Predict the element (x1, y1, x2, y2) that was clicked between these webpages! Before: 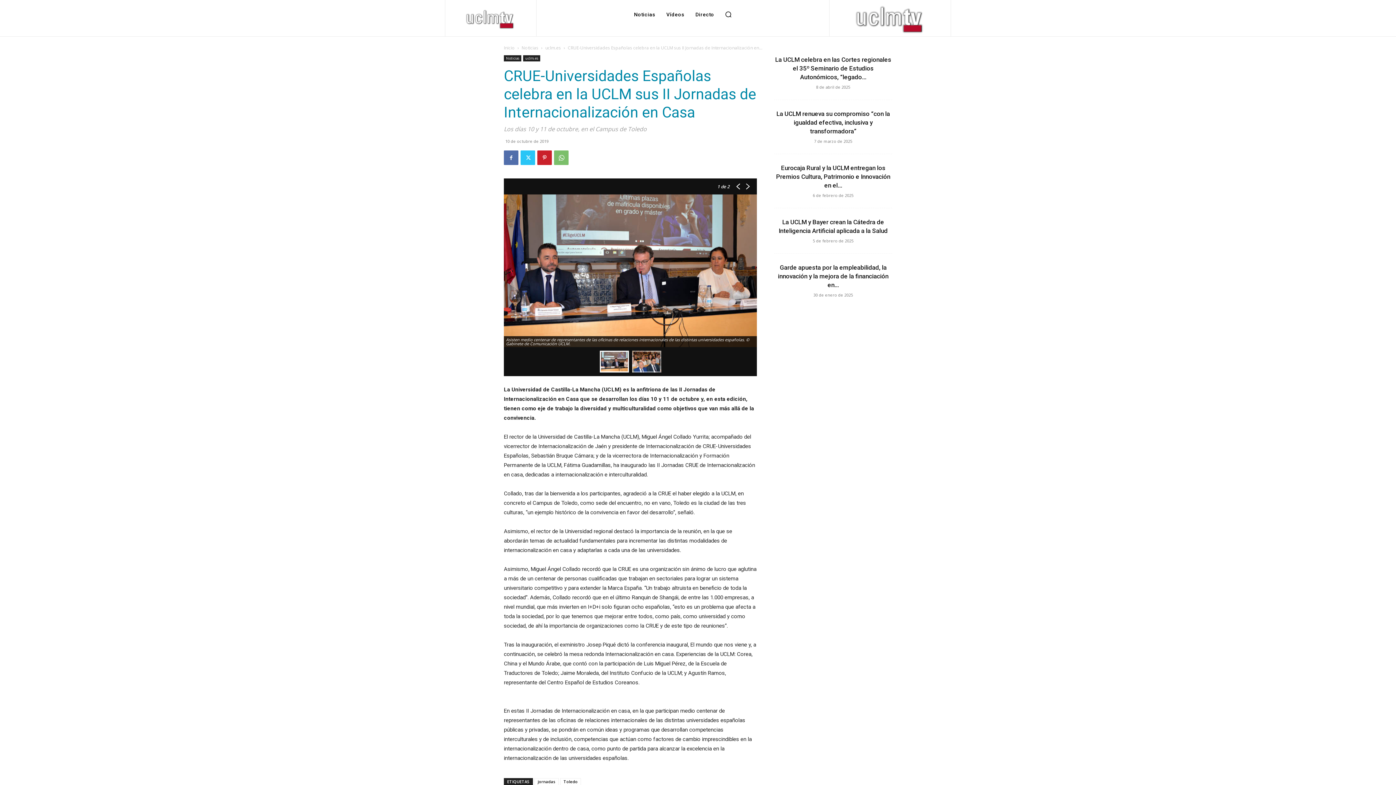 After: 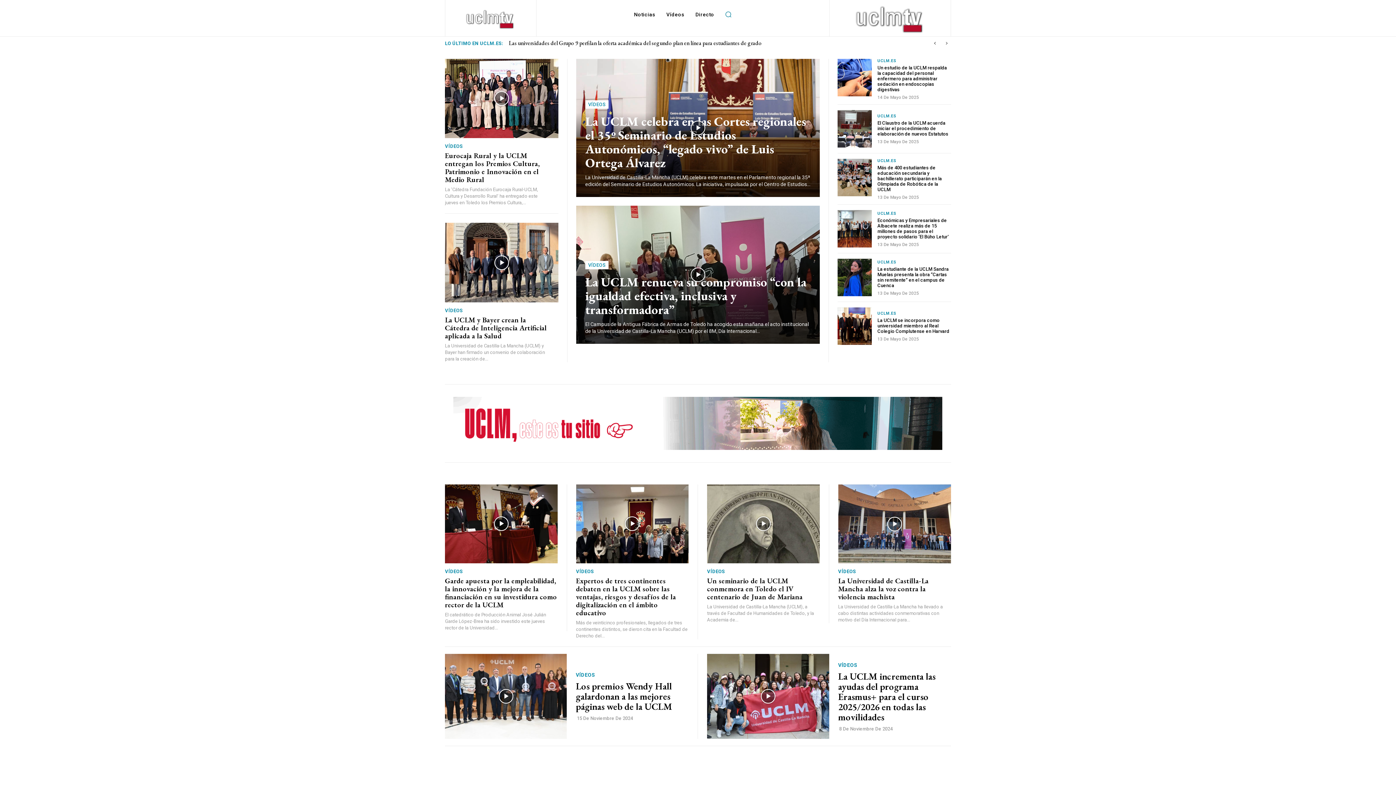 Action: bbox: (452, 6, 527, 31)